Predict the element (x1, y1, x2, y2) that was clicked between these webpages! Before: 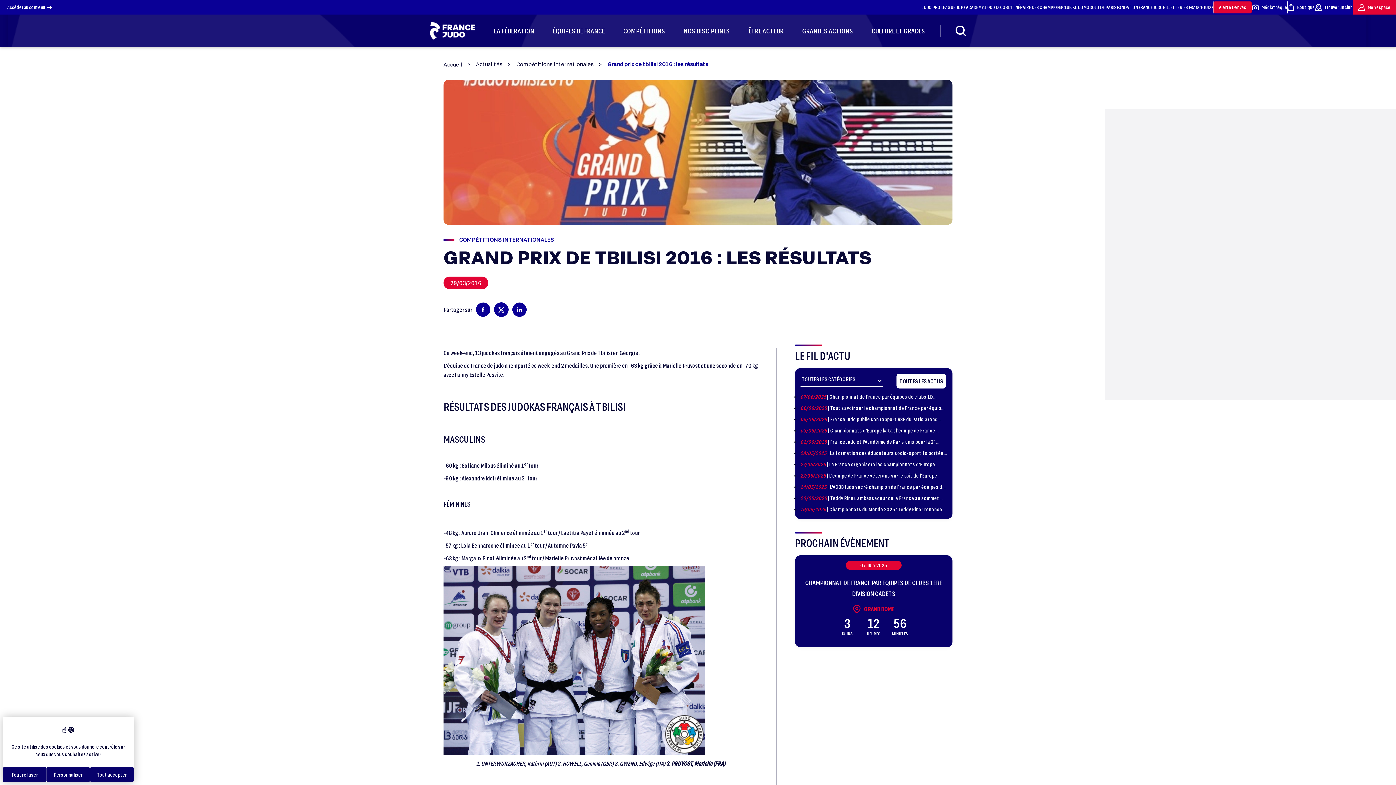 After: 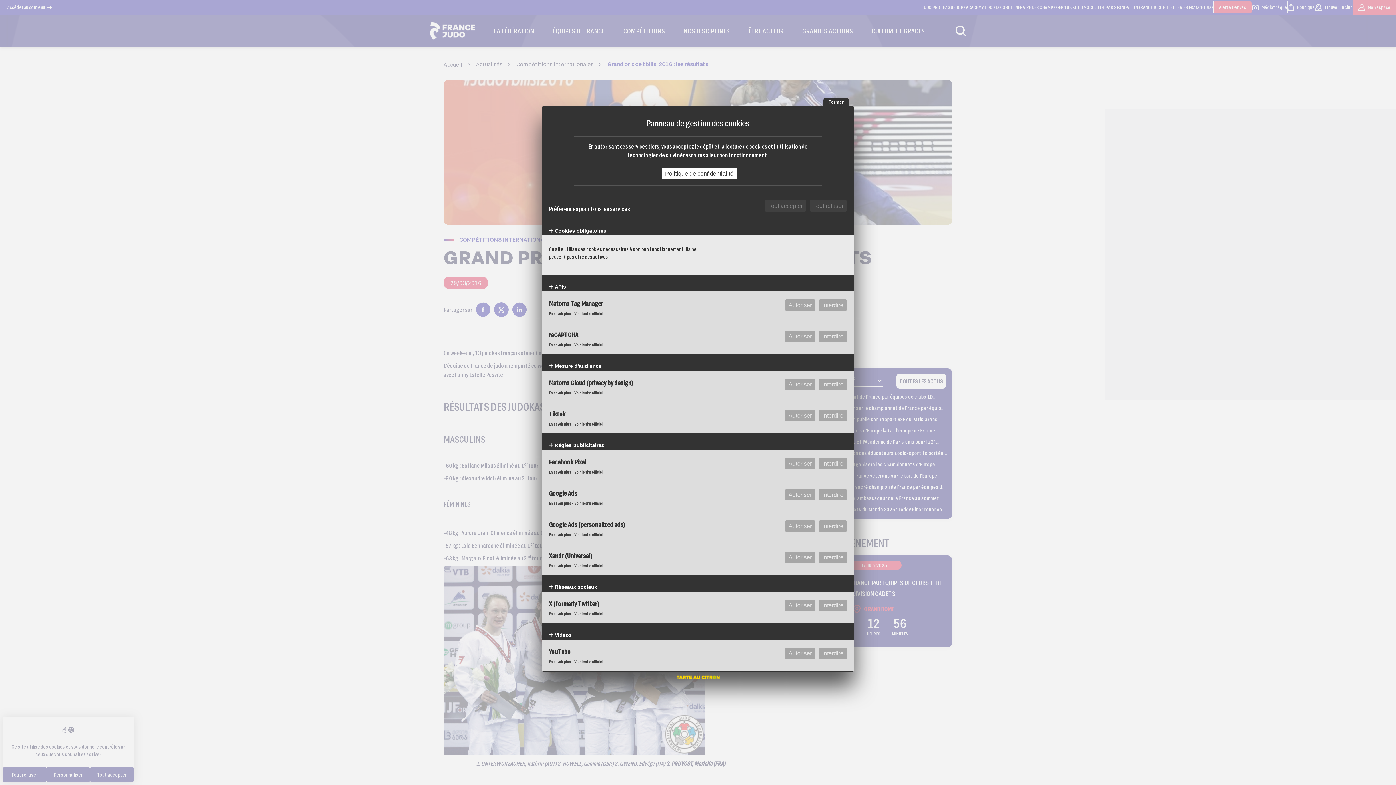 Action: label: Personnaliser (fenêtre modale) bbox: (46, 767, 90, 782)